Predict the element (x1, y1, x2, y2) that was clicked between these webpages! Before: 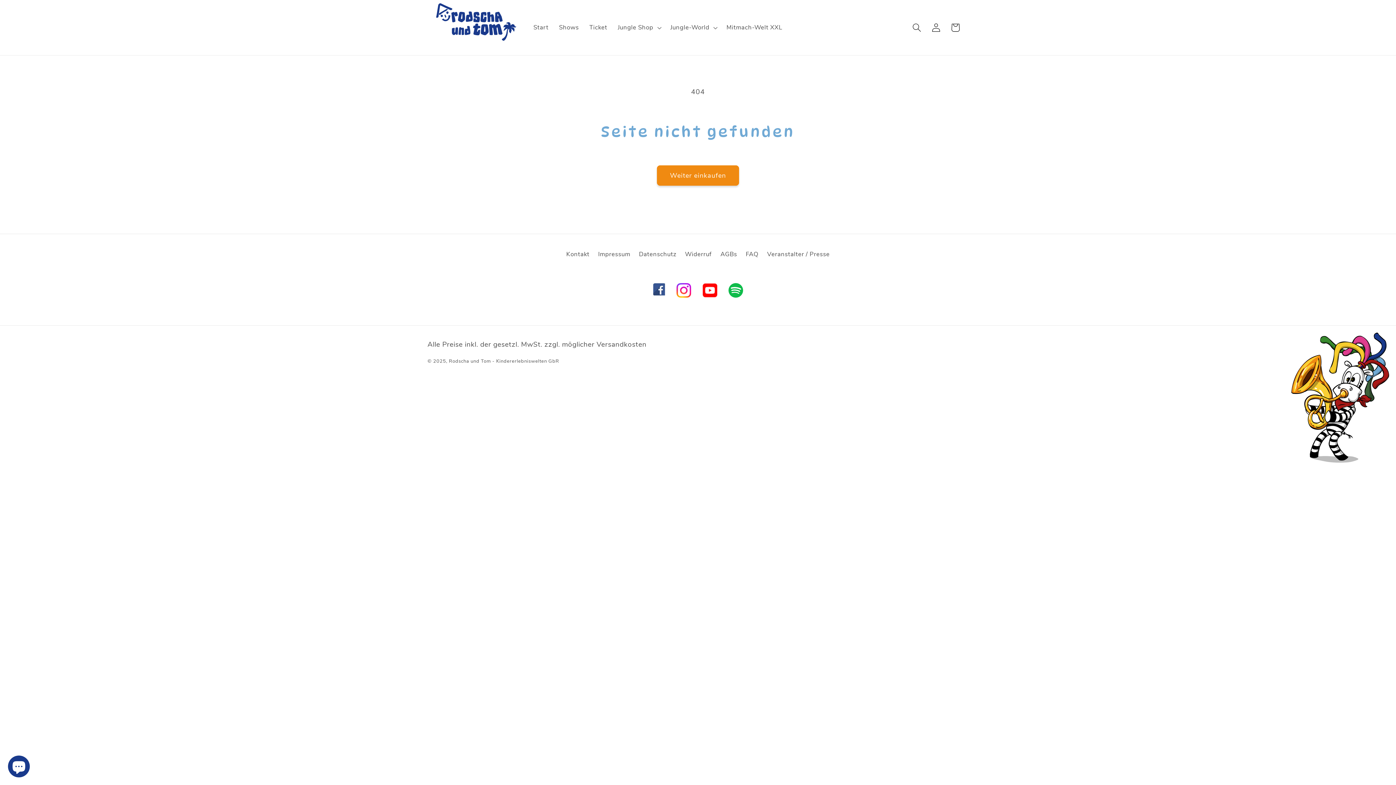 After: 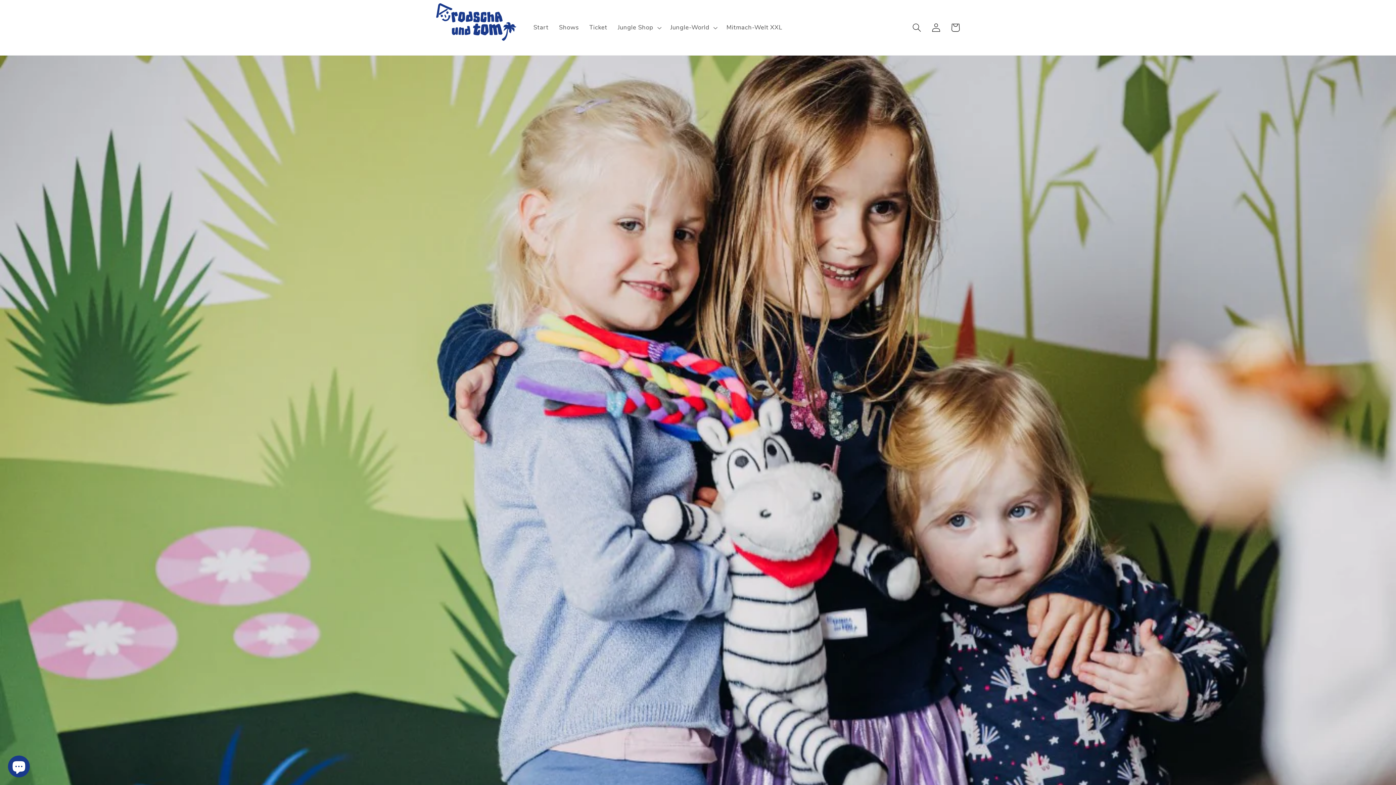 Action: label: Jungle Shop bbox: (612, 18, 665, 36)